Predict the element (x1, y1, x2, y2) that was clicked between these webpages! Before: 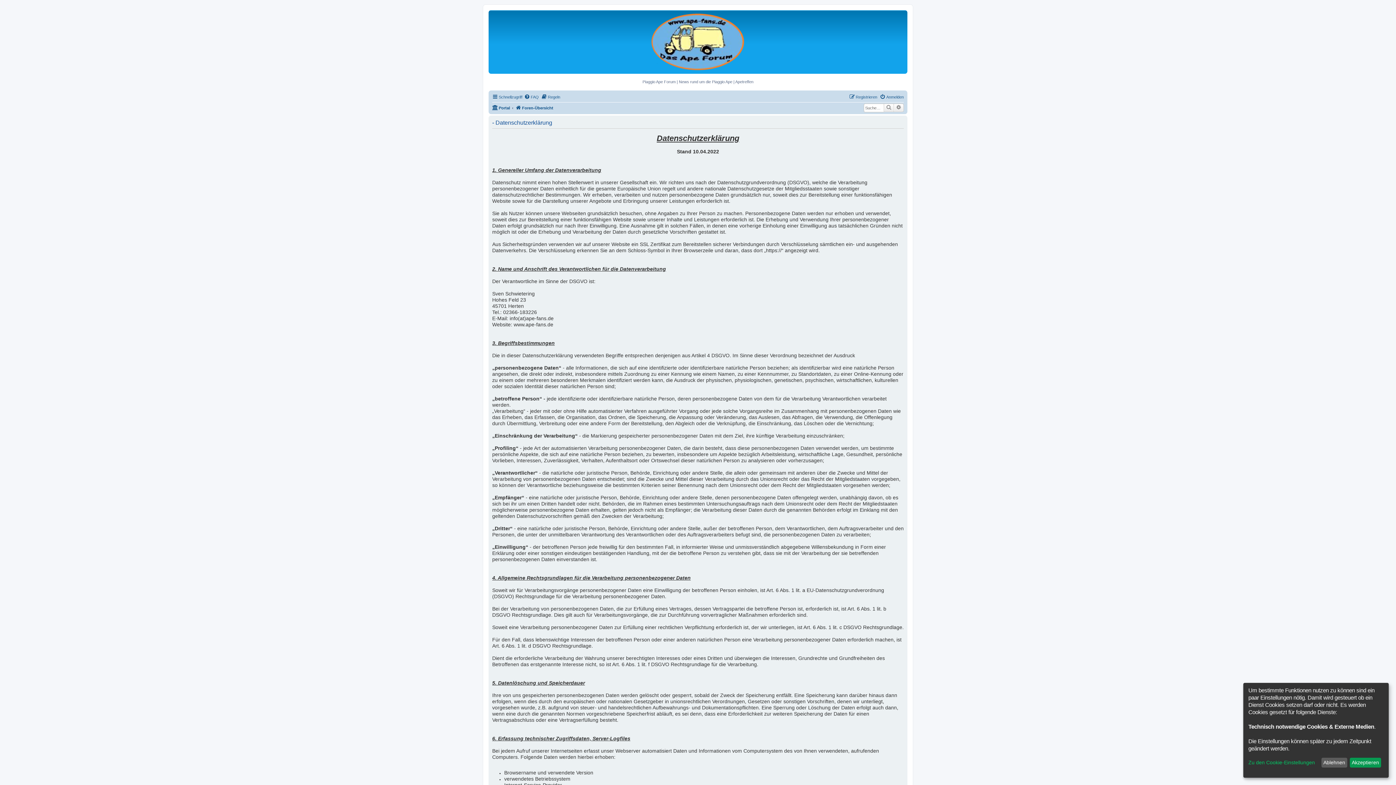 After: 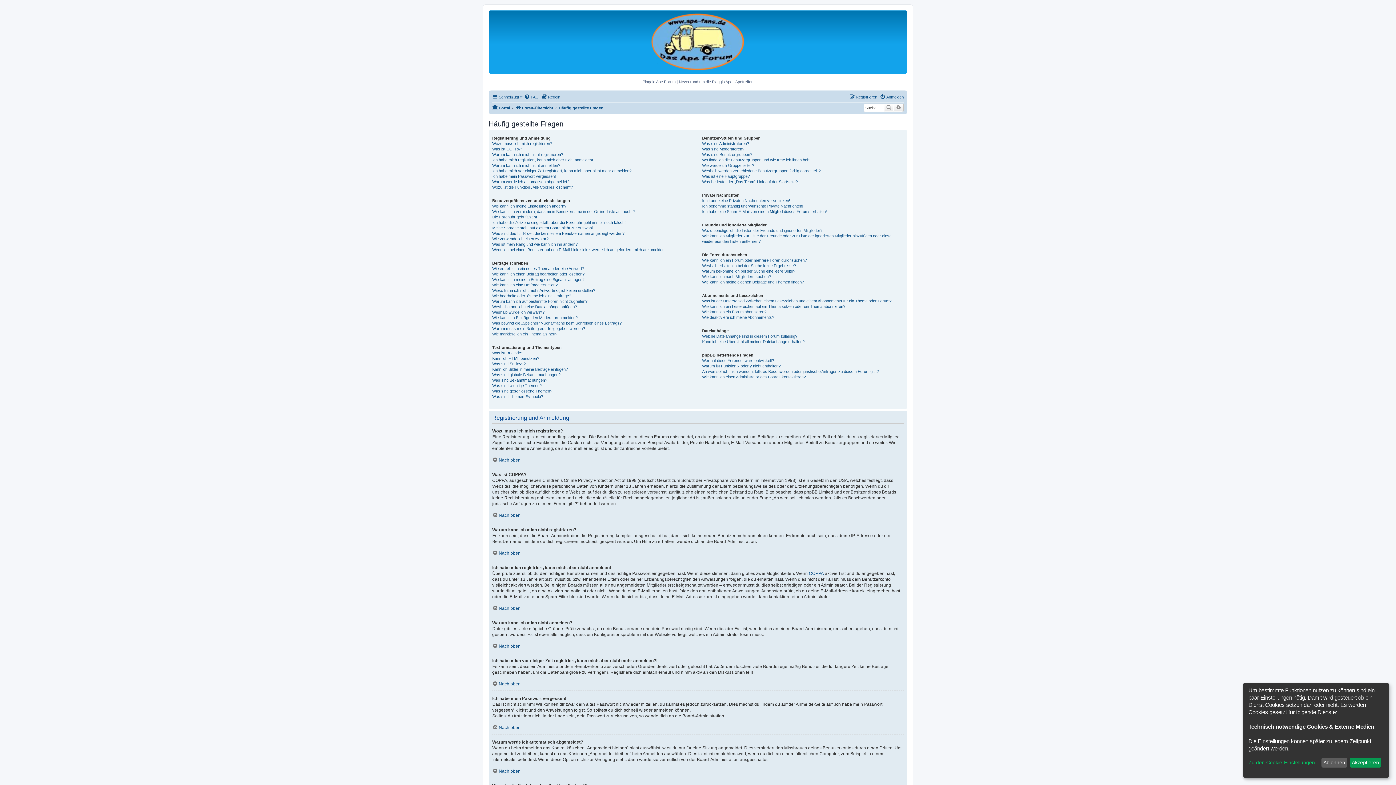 Action: label: FAQ bbox: (524, 92, 538, 101)